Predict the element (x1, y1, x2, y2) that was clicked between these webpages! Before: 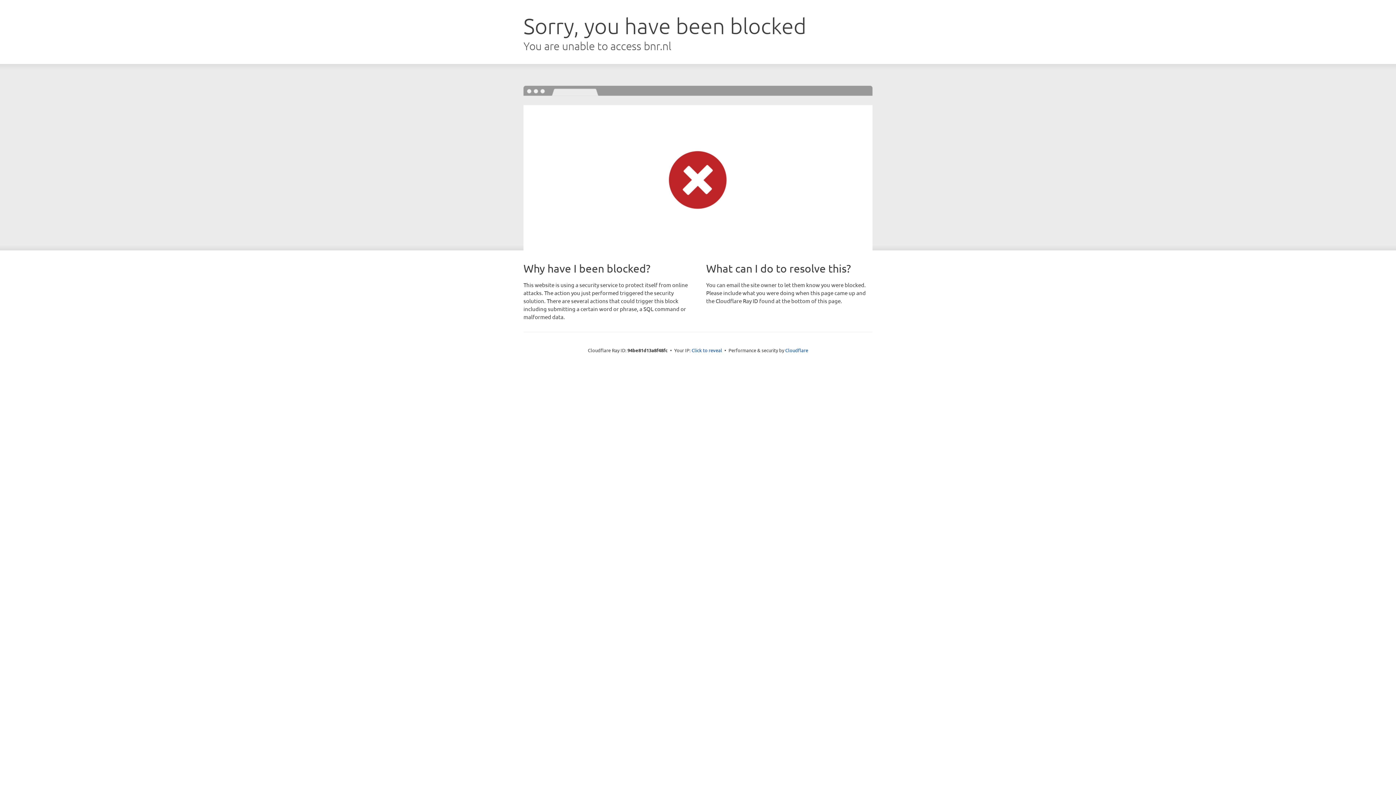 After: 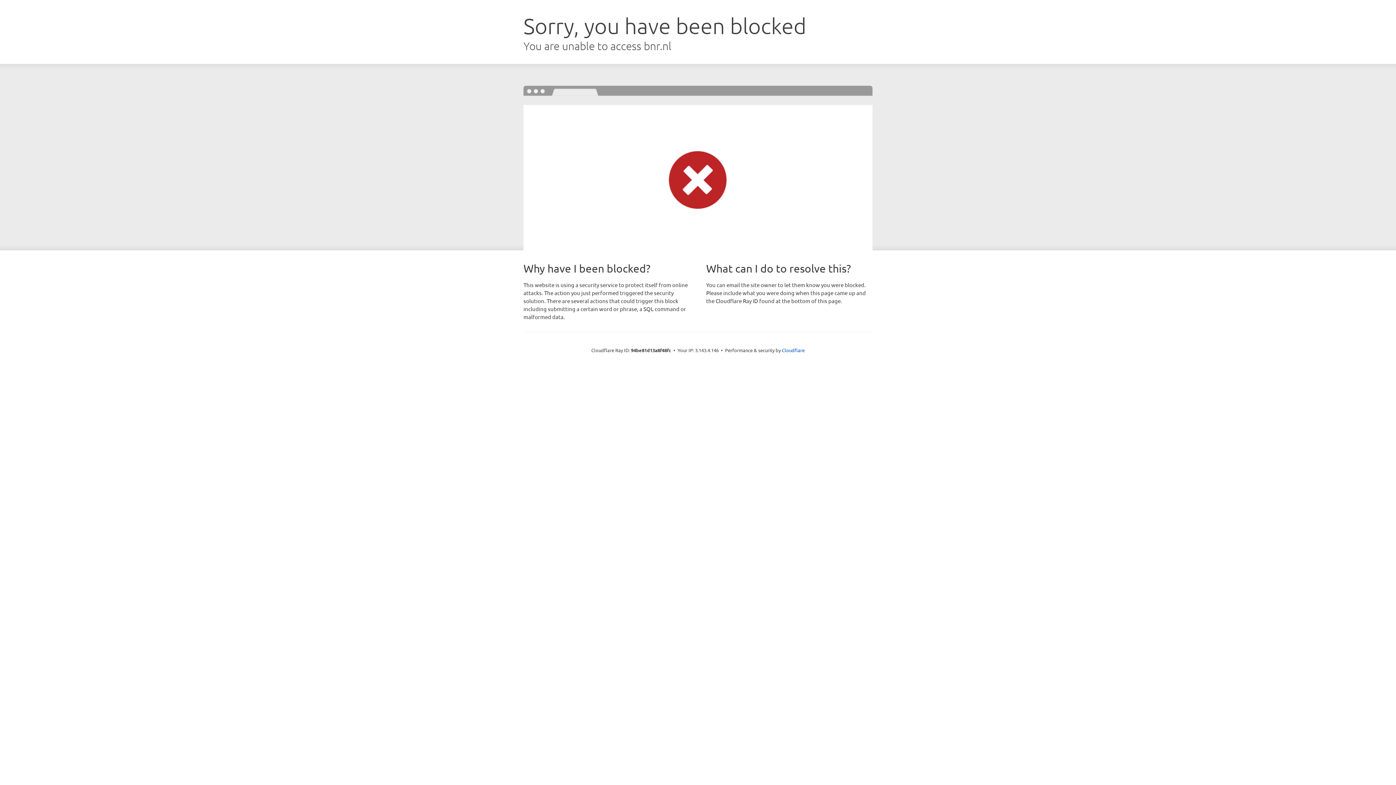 Action: bbox: (691, 346, 722, 353) label: Click to reveal